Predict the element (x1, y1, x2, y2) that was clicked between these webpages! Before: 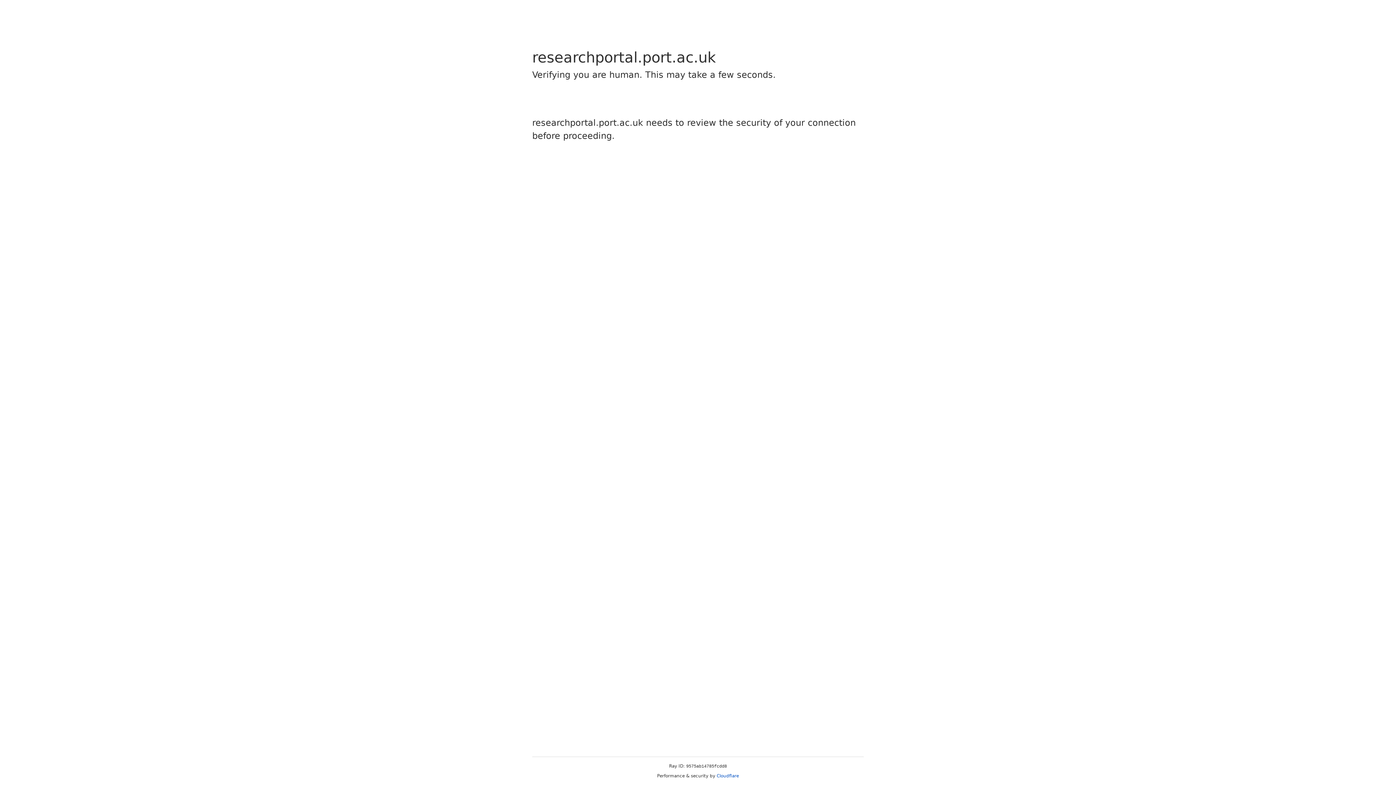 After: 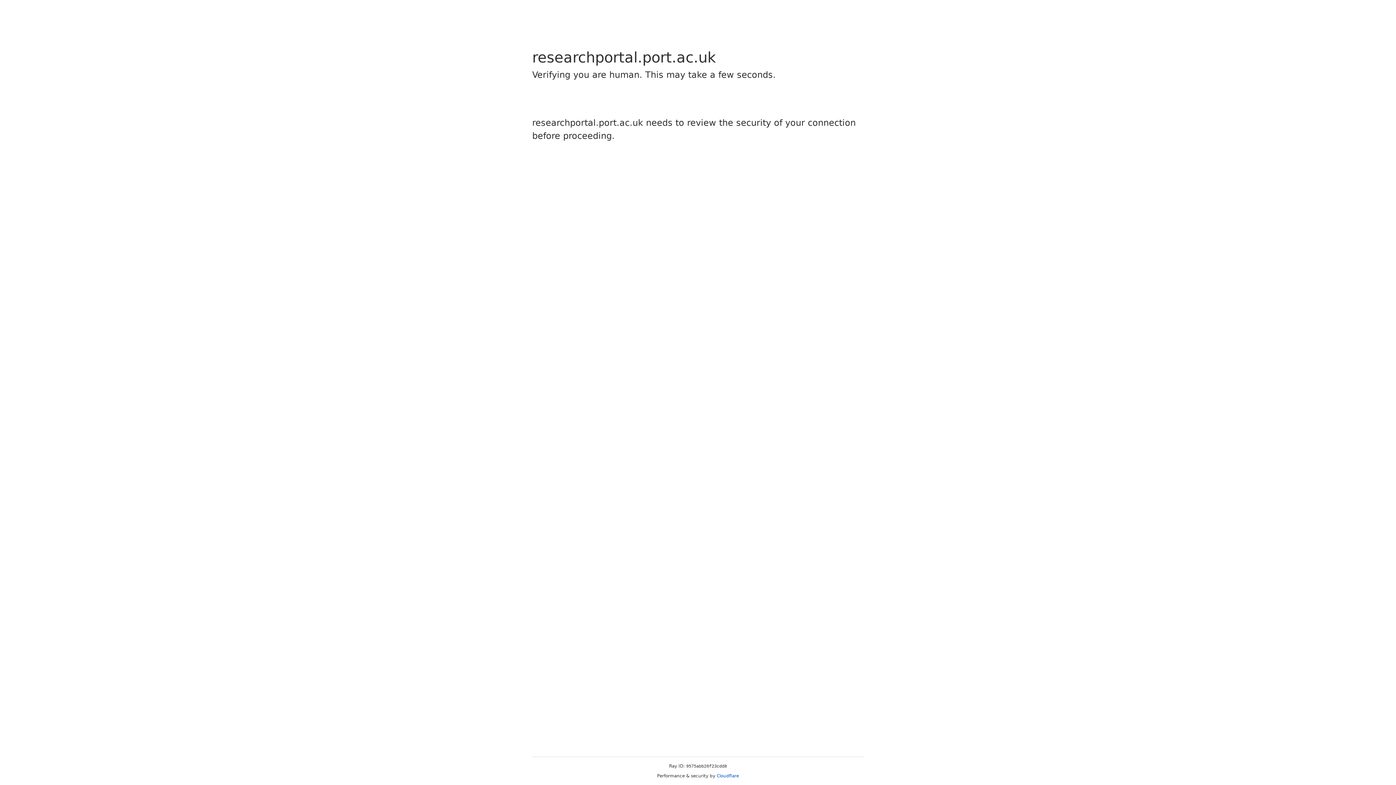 Action: bbox: (716, 773, 739, 778) label: Cloudflare